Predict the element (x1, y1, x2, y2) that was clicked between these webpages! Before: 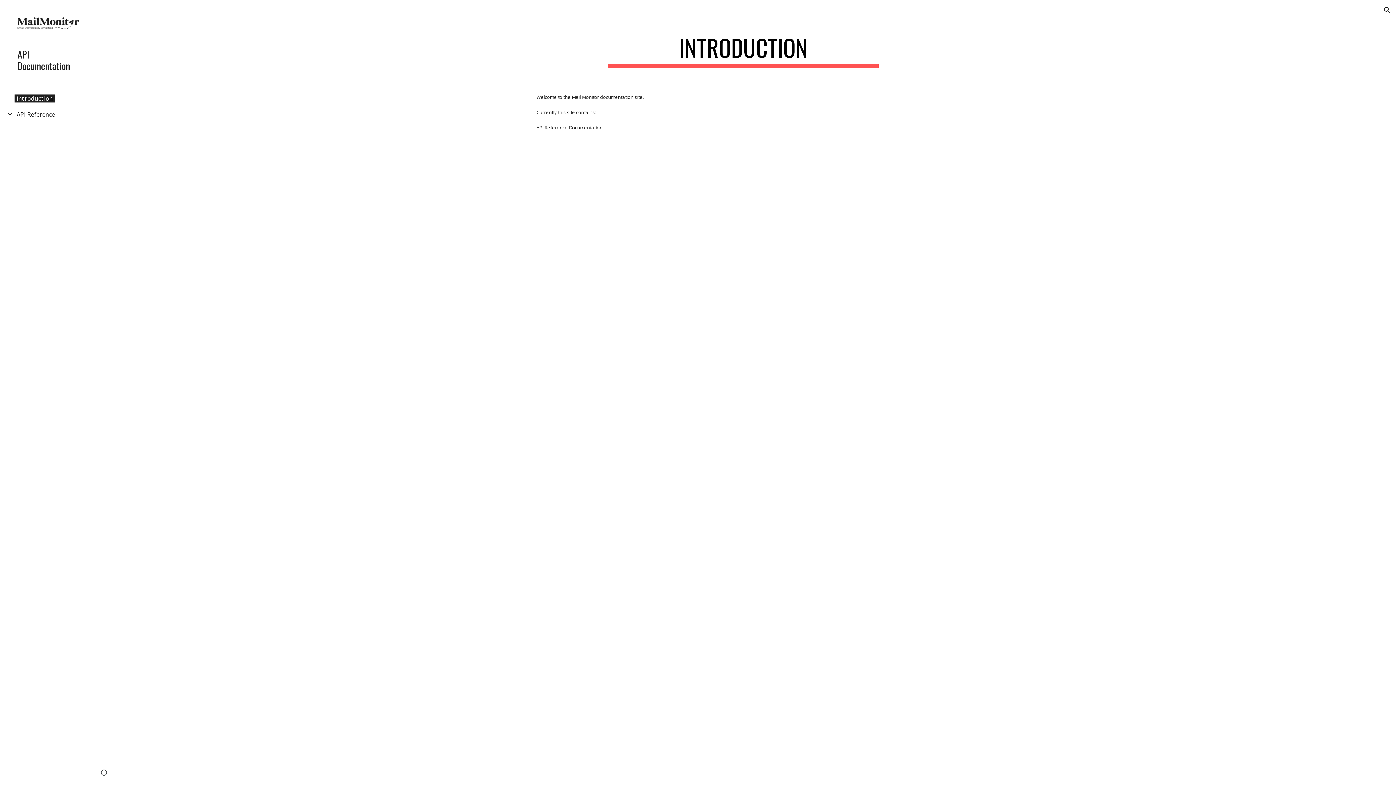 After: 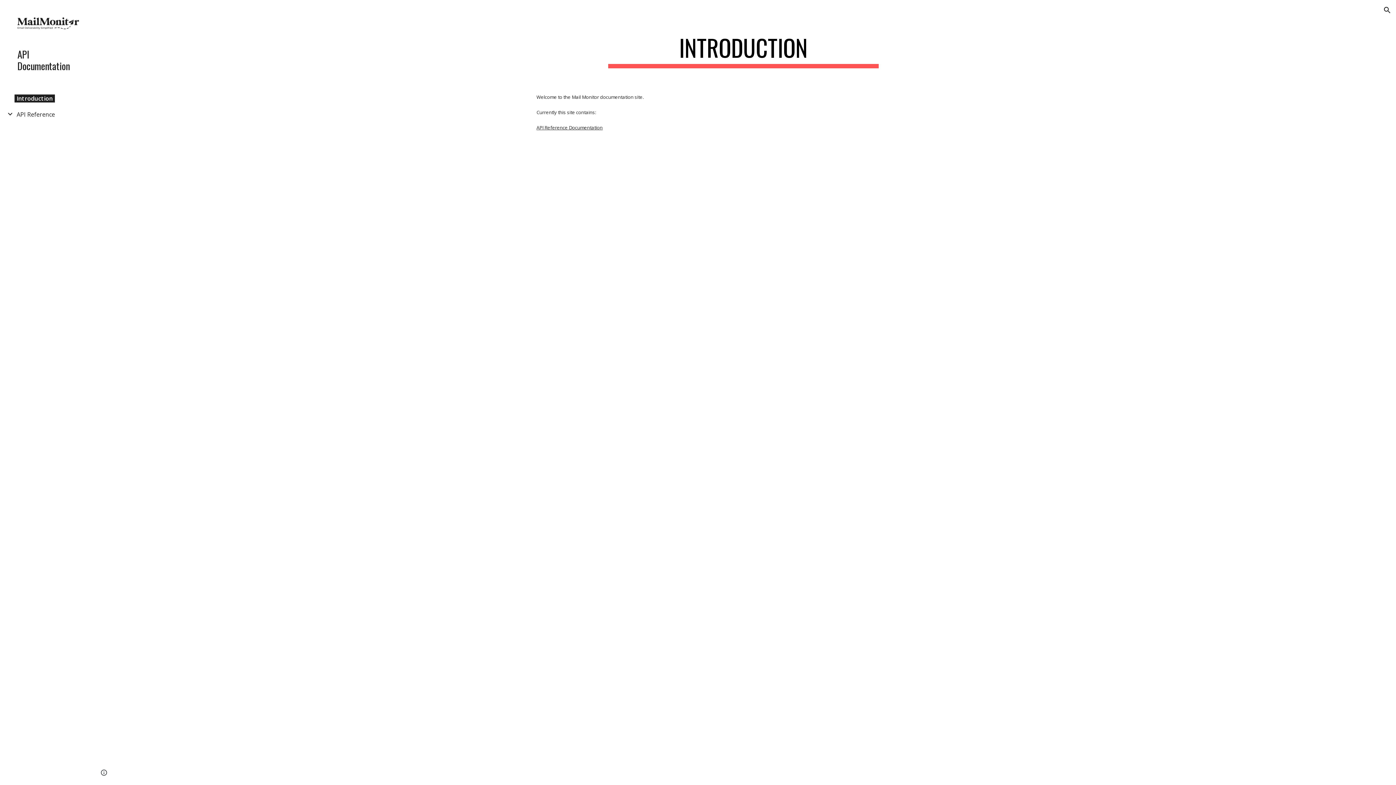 Action: bbox: (17, 17, 79, 30)